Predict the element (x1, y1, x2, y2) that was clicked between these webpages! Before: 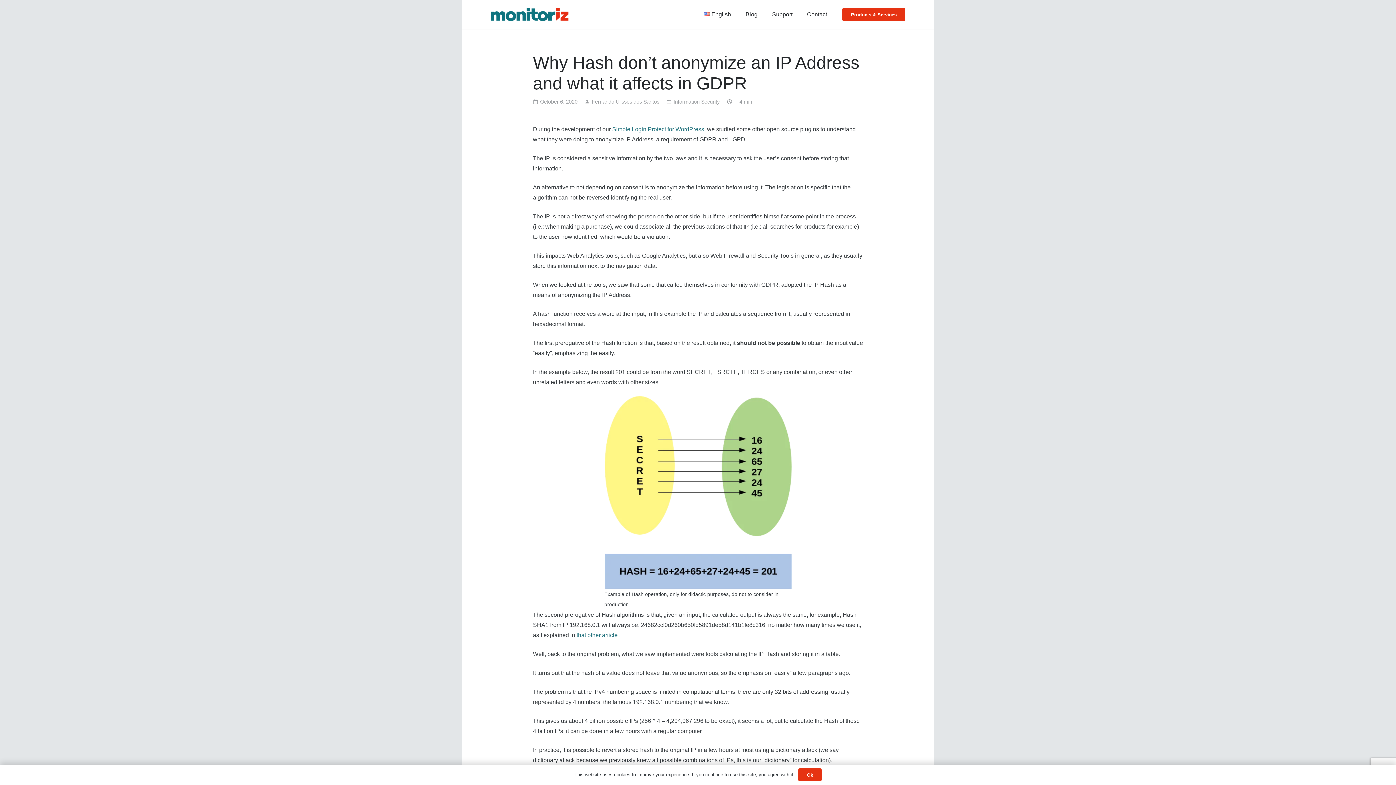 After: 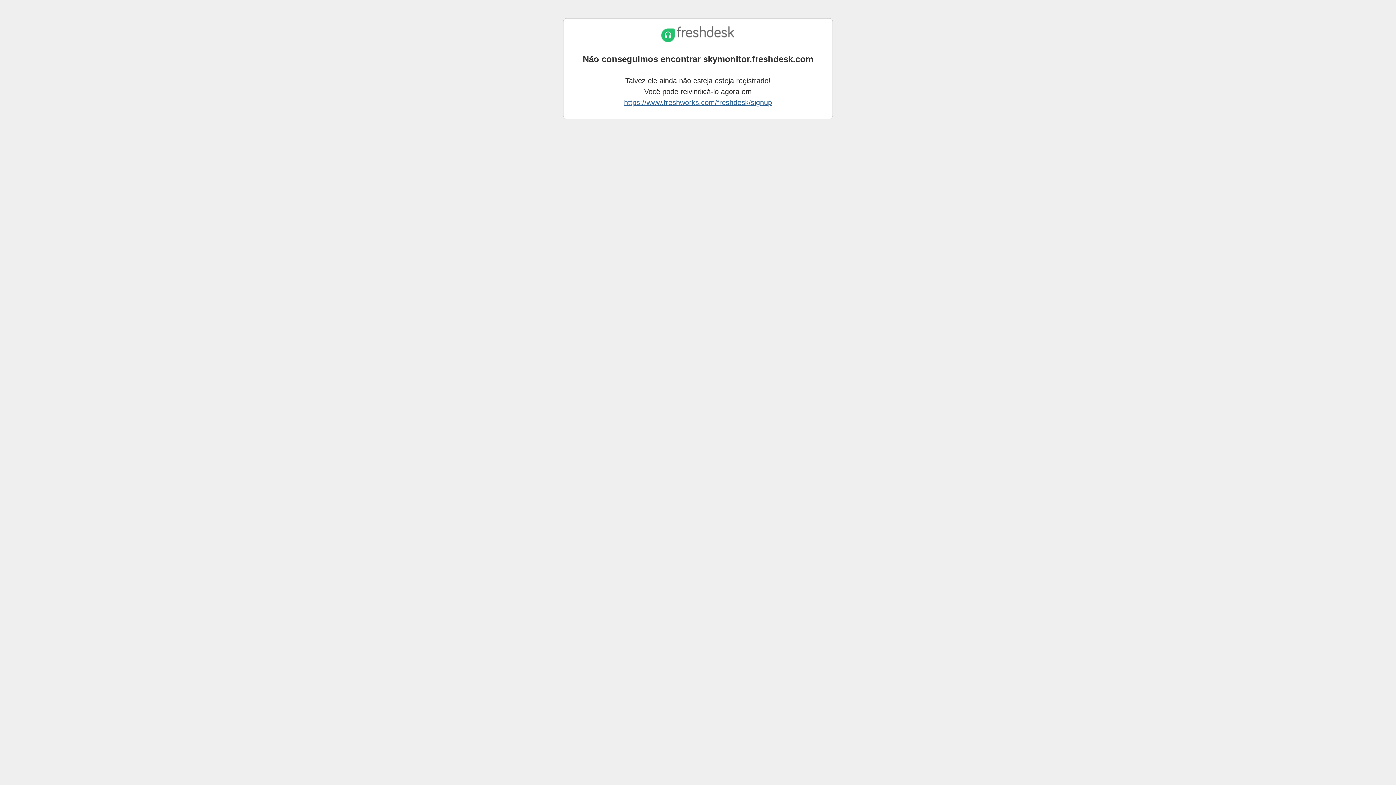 Action: label: Support bbox: (765, 0, 799, 29)